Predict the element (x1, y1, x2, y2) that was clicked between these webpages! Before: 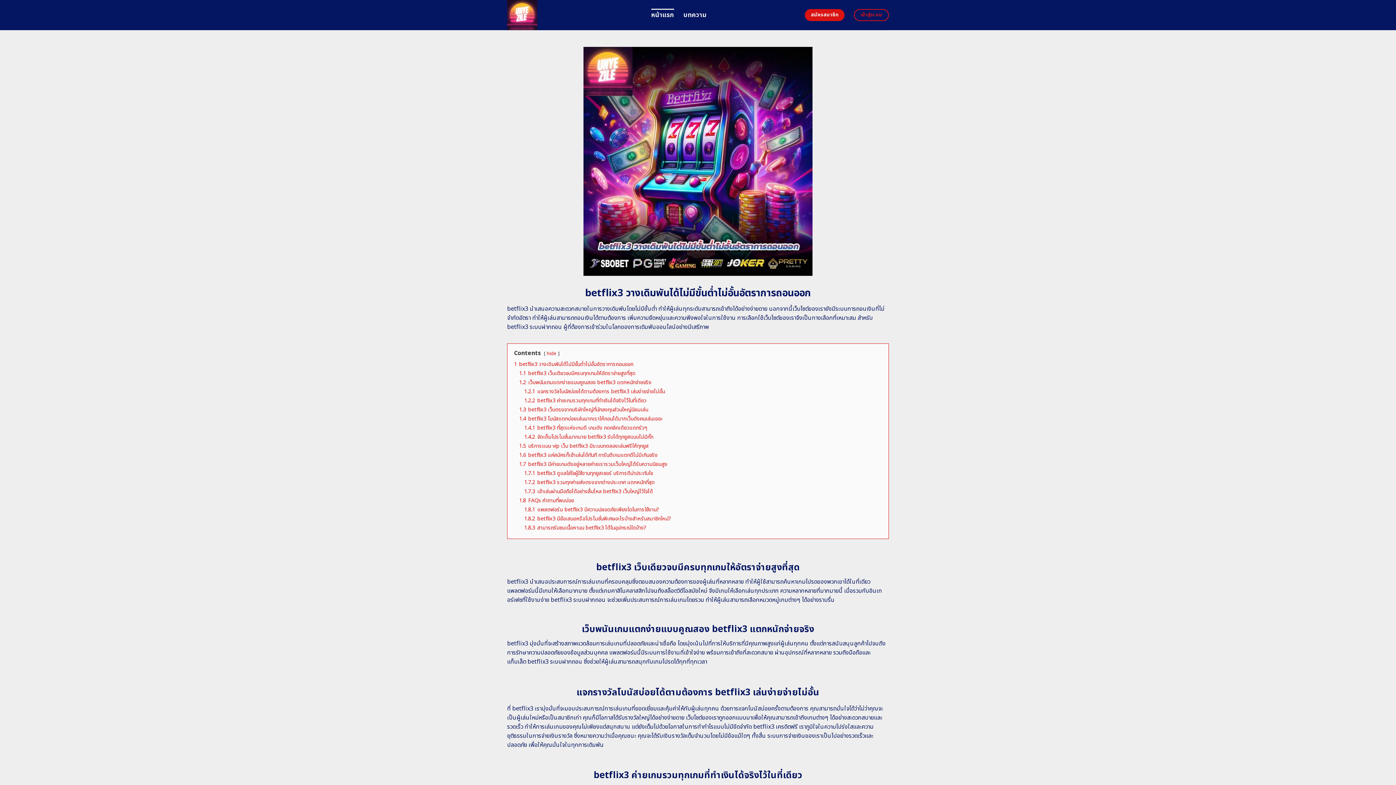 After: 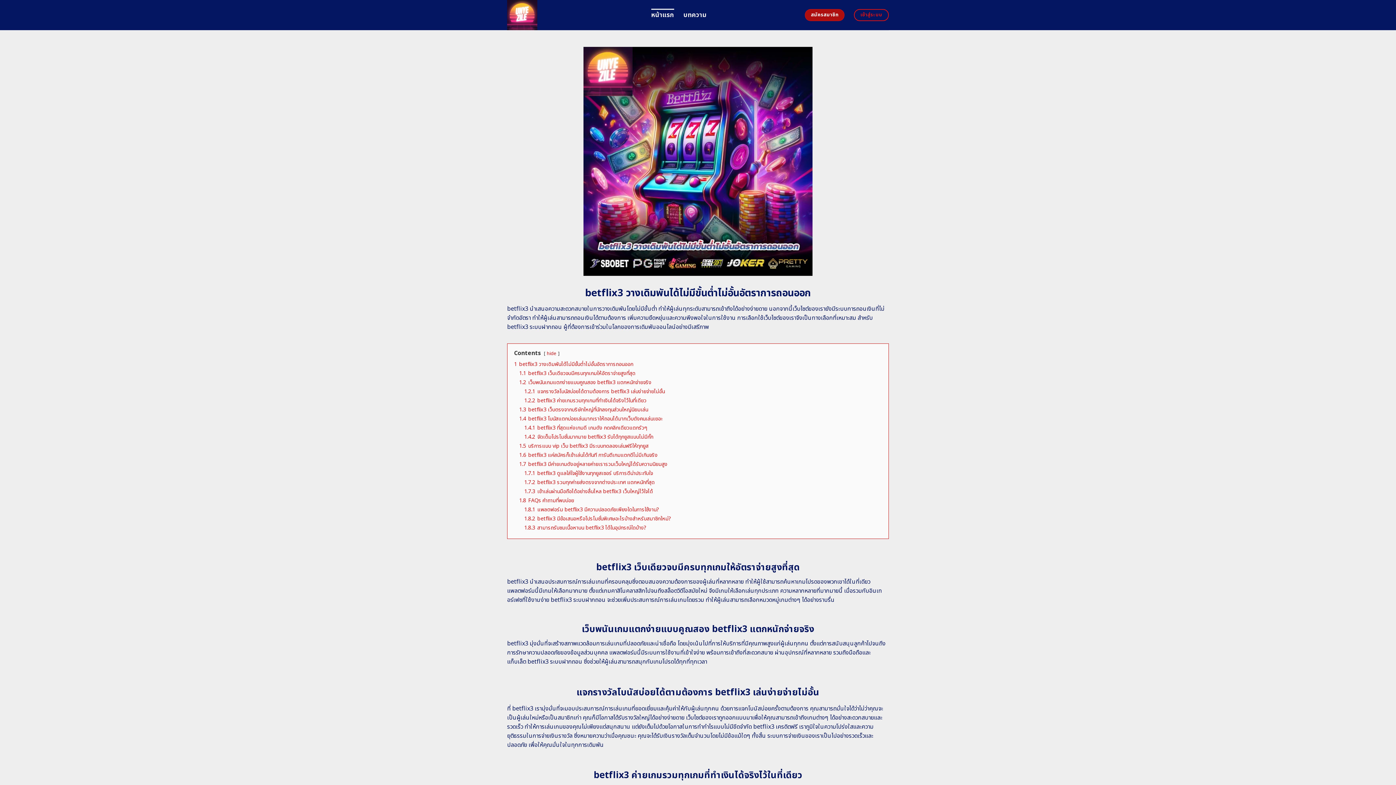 Action: label: สมัครสมาชิก bbox: (805, 9, 844, 21)